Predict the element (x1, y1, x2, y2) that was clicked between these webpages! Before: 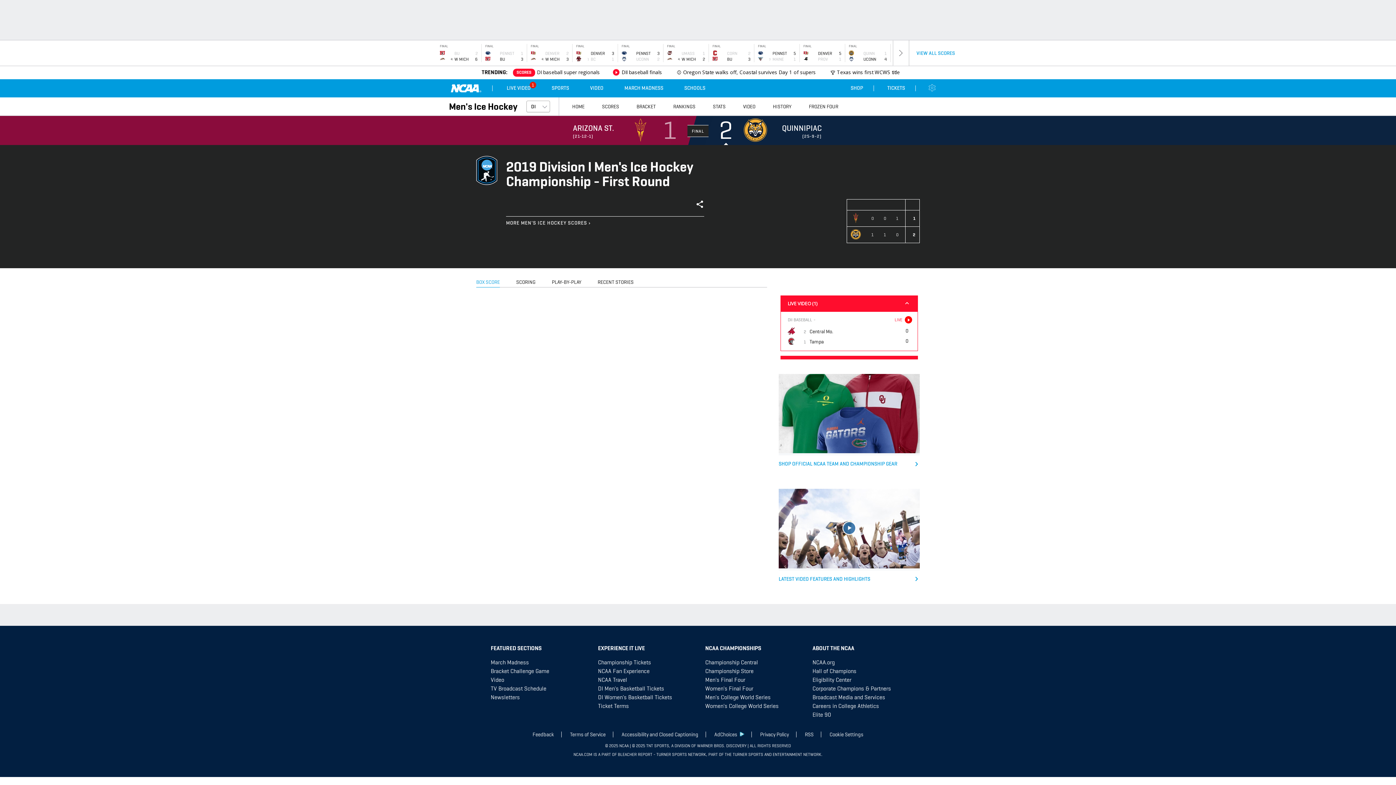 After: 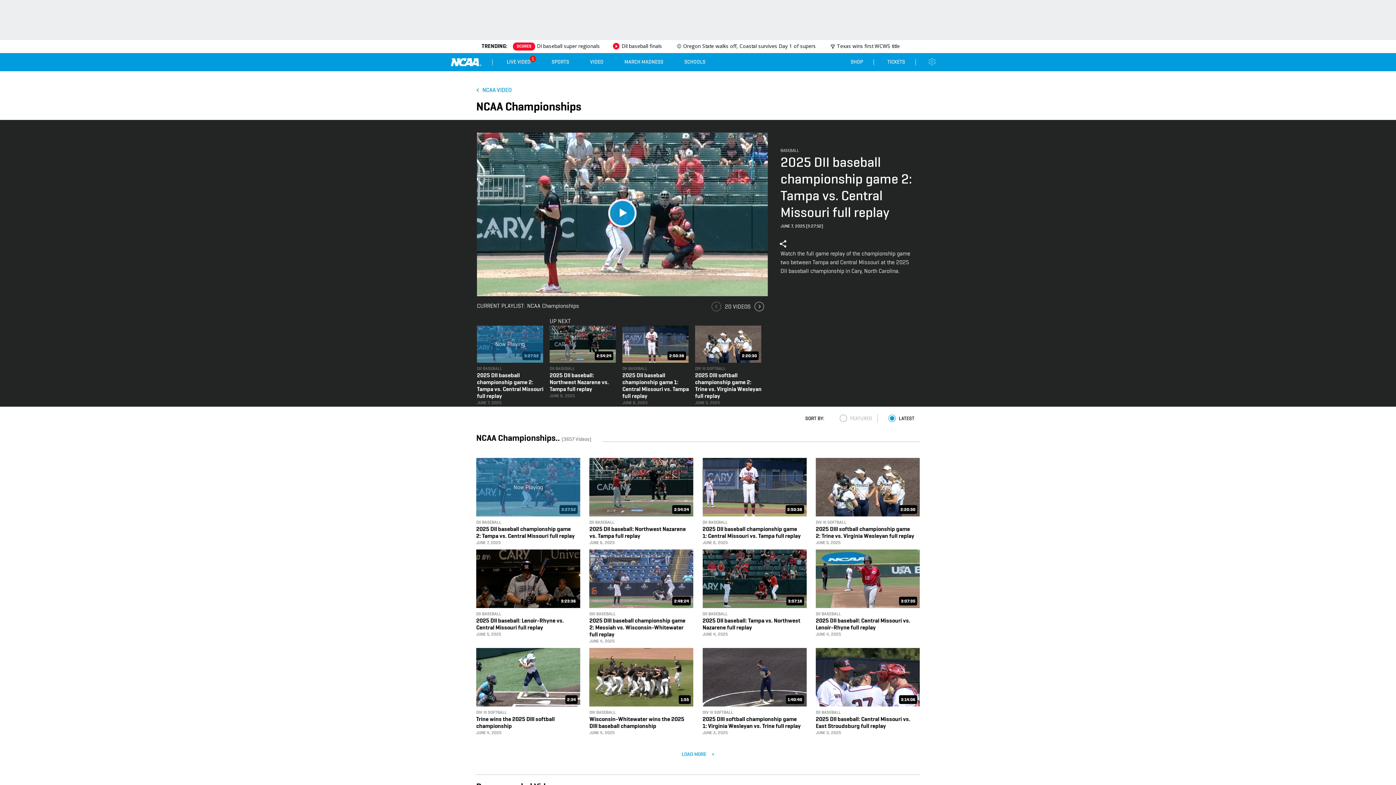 Action: bbox: (778, 562, 920, 570)